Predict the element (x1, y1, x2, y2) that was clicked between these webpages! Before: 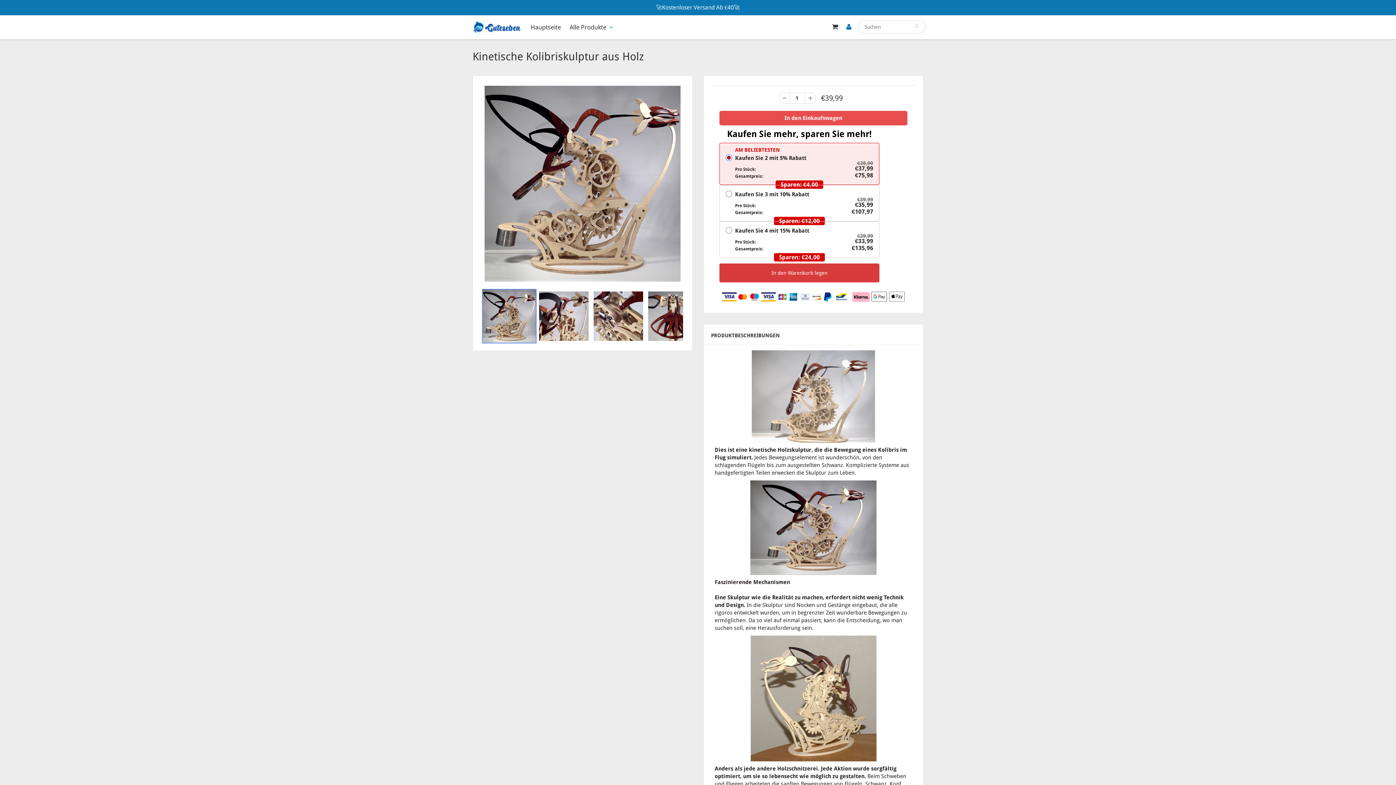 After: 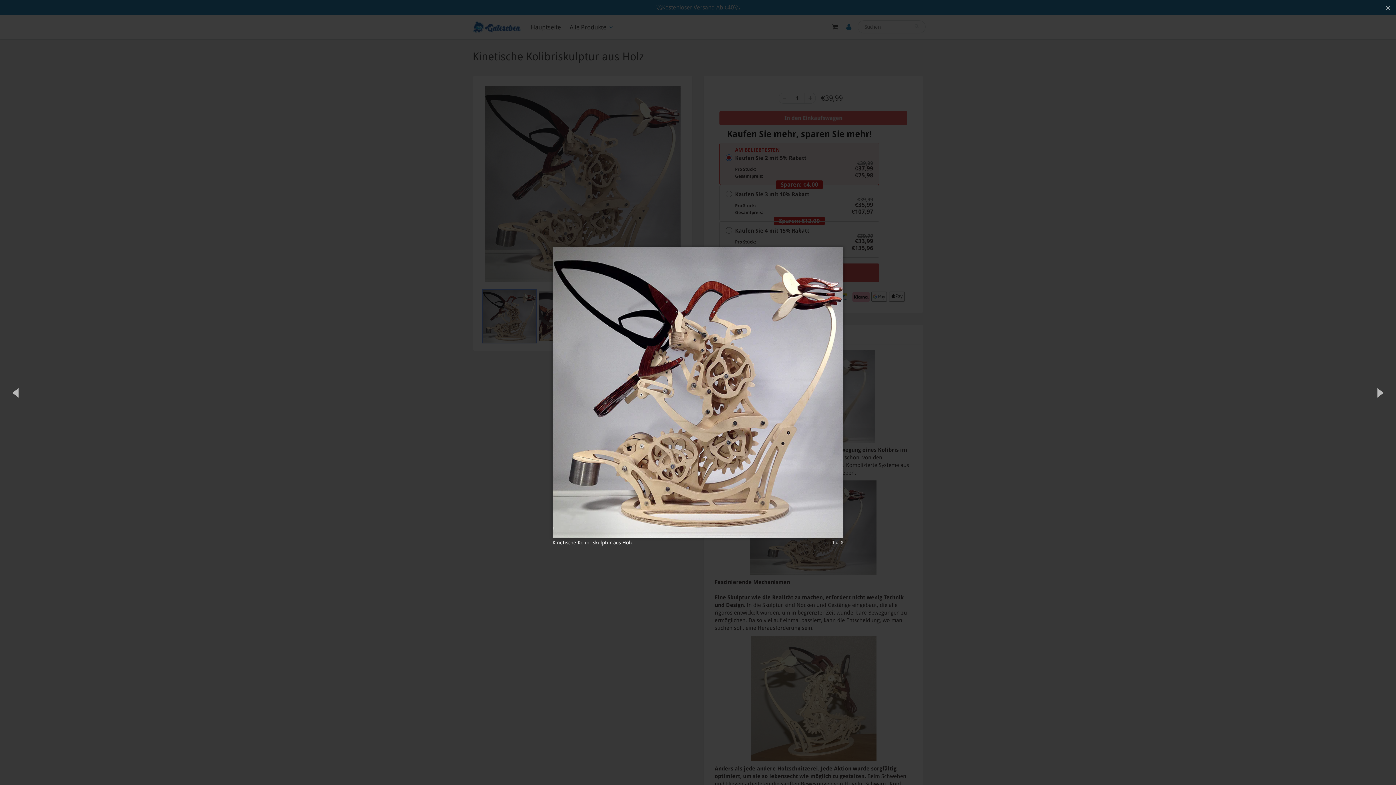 Action: bbox: (482, 83, 683, 284)